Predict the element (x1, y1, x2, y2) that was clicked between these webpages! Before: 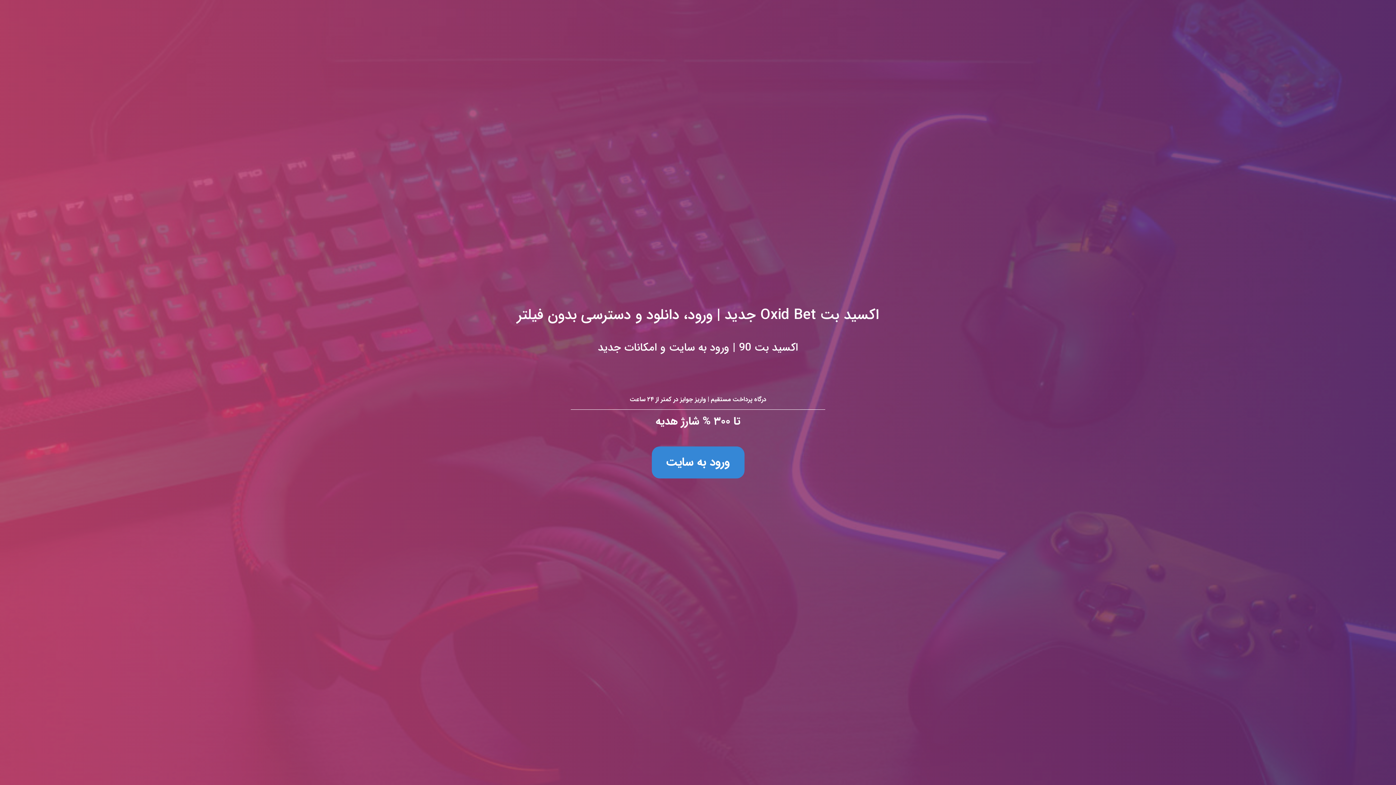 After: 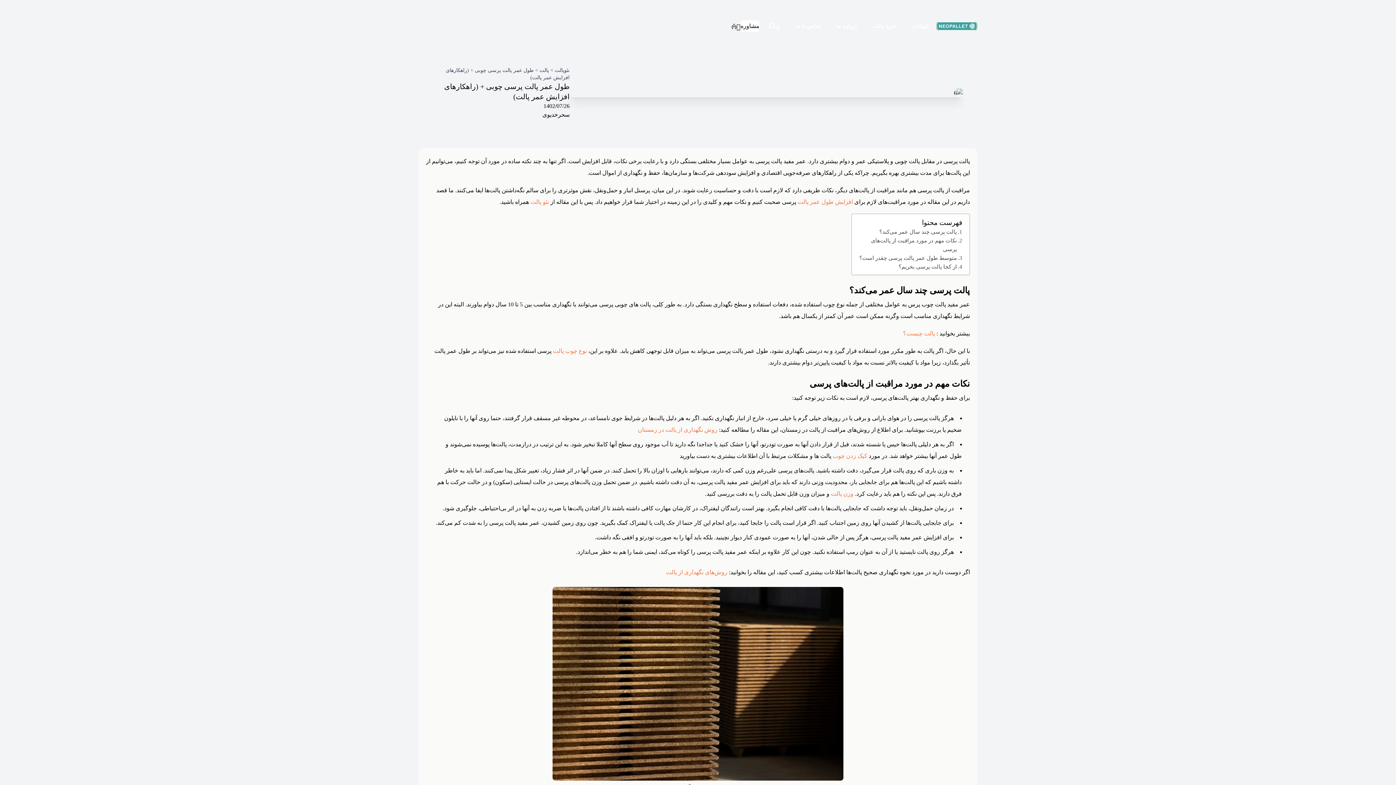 Action: bbox: (0, 0, 1396, 785) label: اکسید بت Oxid Bet جدید | ورود، دانلود و دسترسی بدون فیلتر
اکسید بت 90 | ورود به سایت و امکانات جدید

درگاه پرداخت مستقیم | واریز جوایز در کمتر از ۲۴ ساعت

تا ۳۰۰ % شارژ هدیه

ورود به سایت